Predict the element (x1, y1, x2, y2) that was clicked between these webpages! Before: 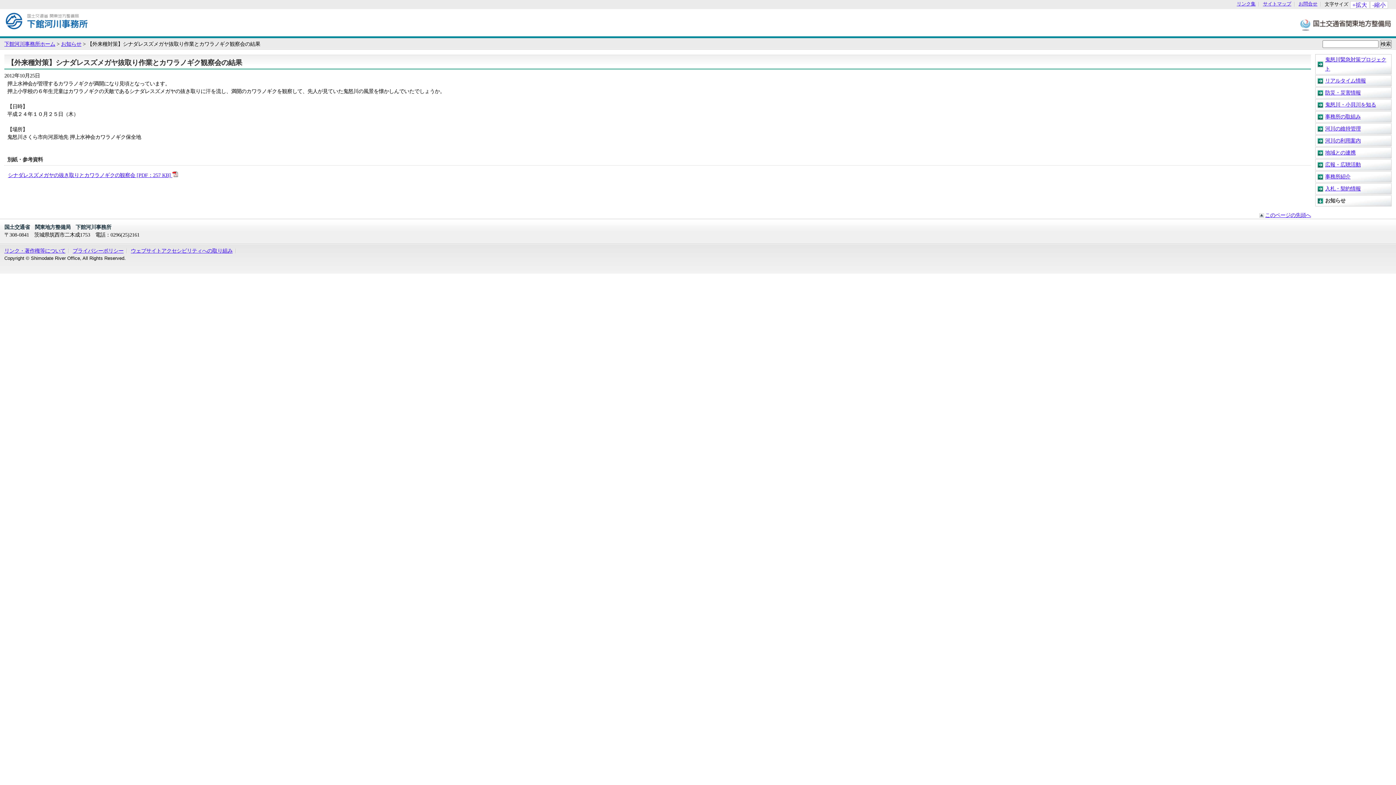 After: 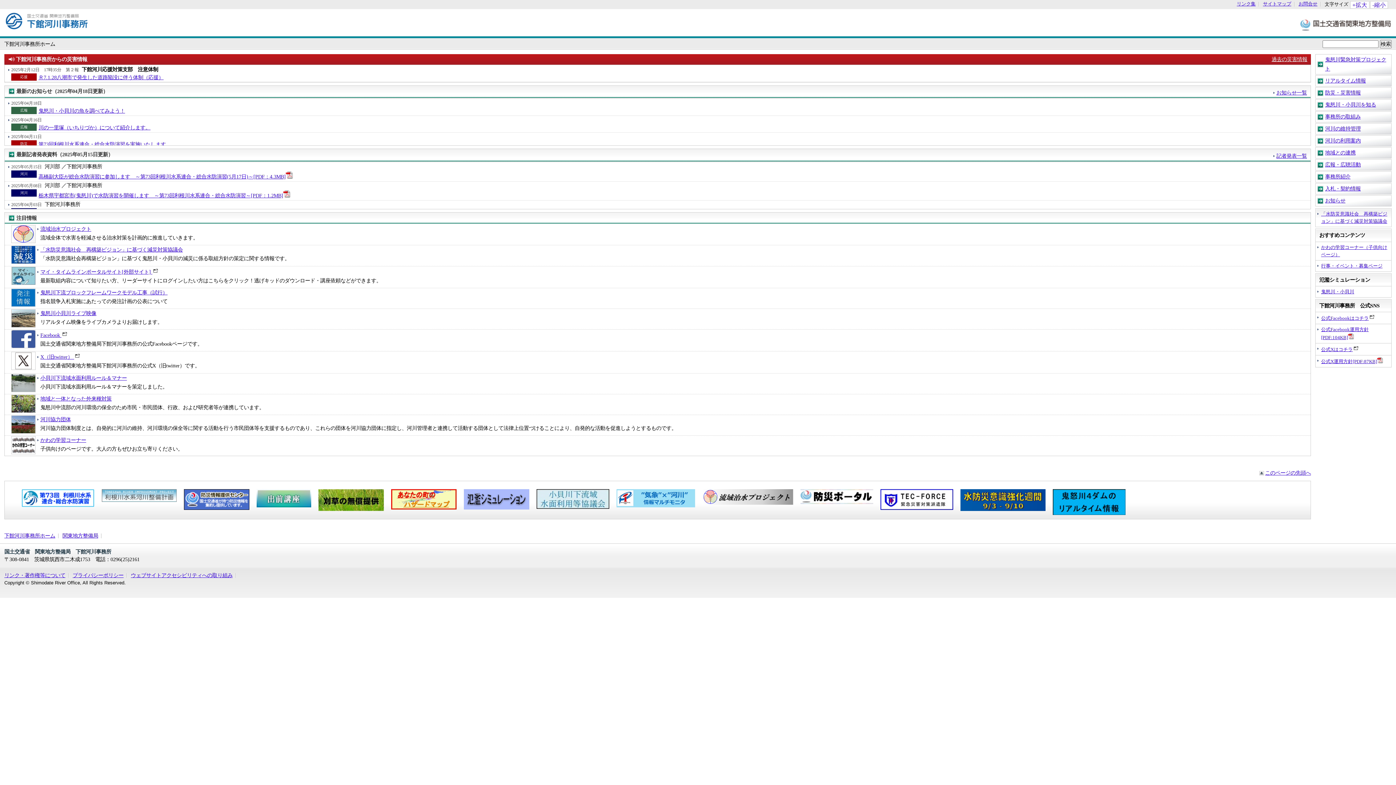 Action: bbox: (2, 29, 91, 35)